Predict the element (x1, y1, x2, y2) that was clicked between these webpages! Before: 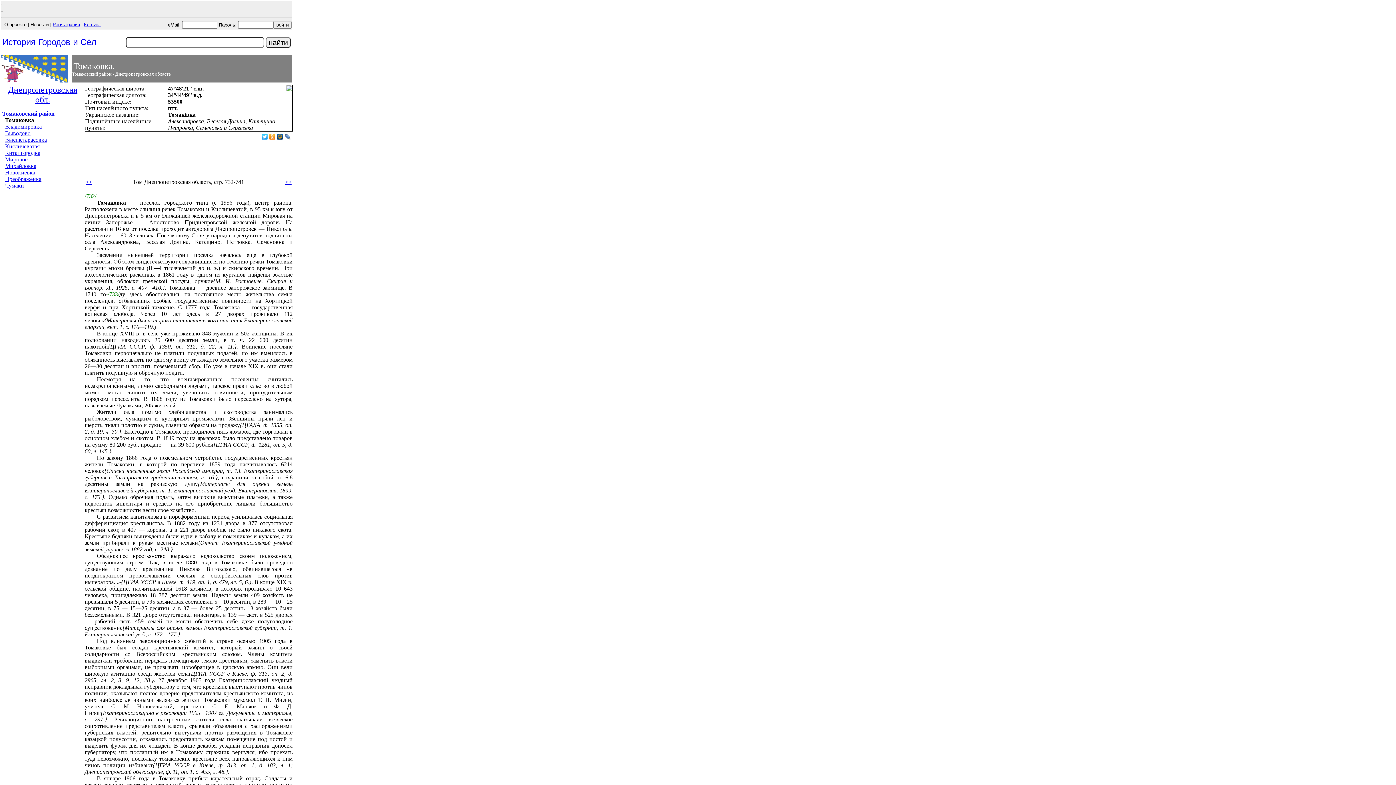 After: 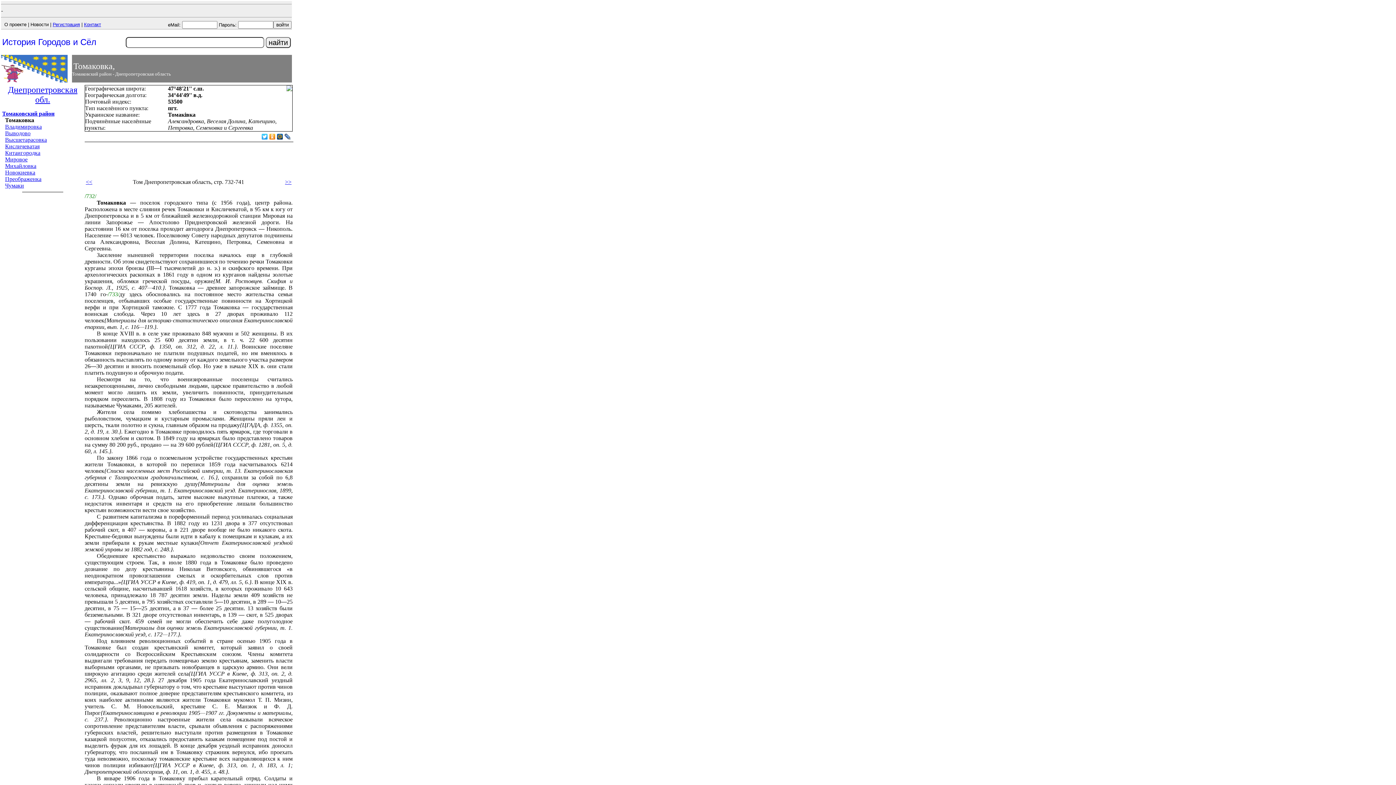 Action: bbox: (261, 132, 268, 141)